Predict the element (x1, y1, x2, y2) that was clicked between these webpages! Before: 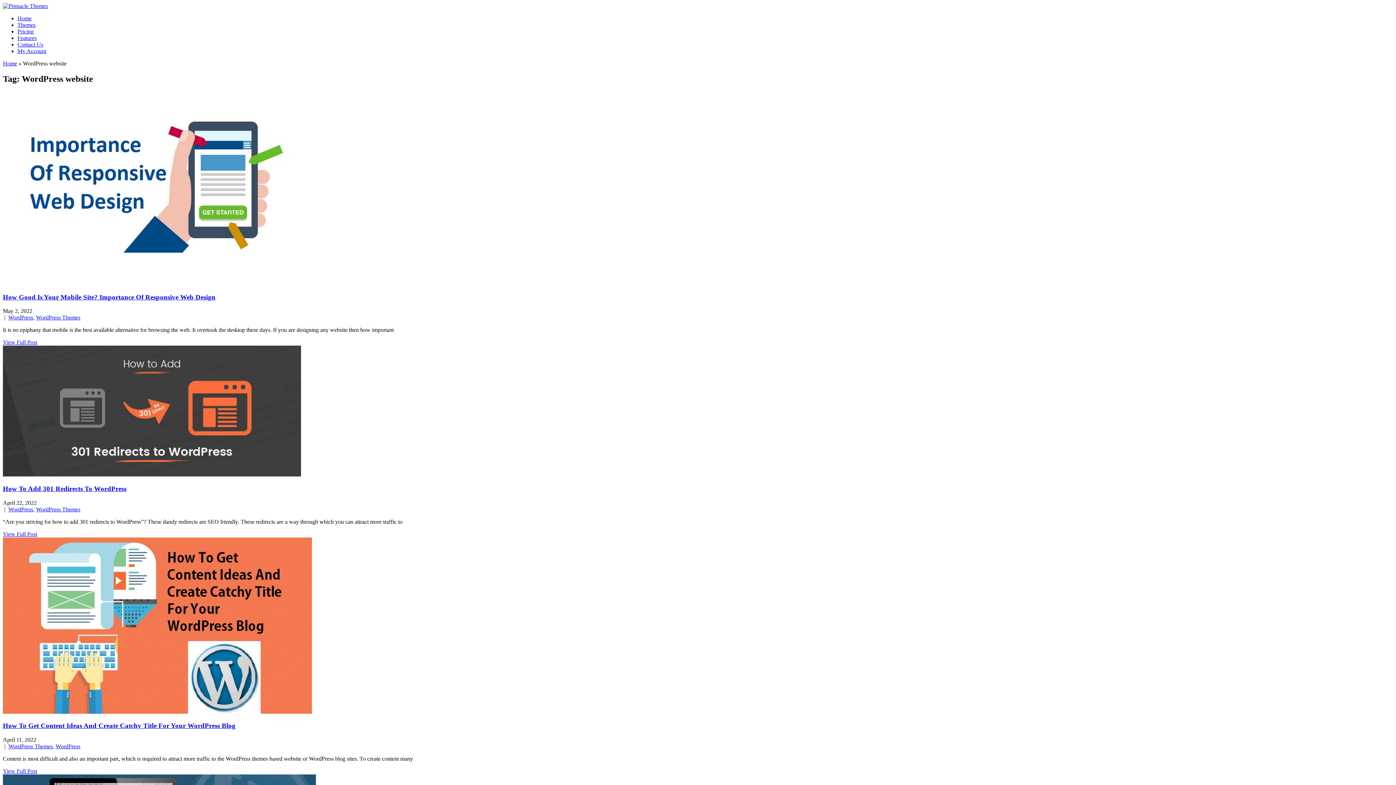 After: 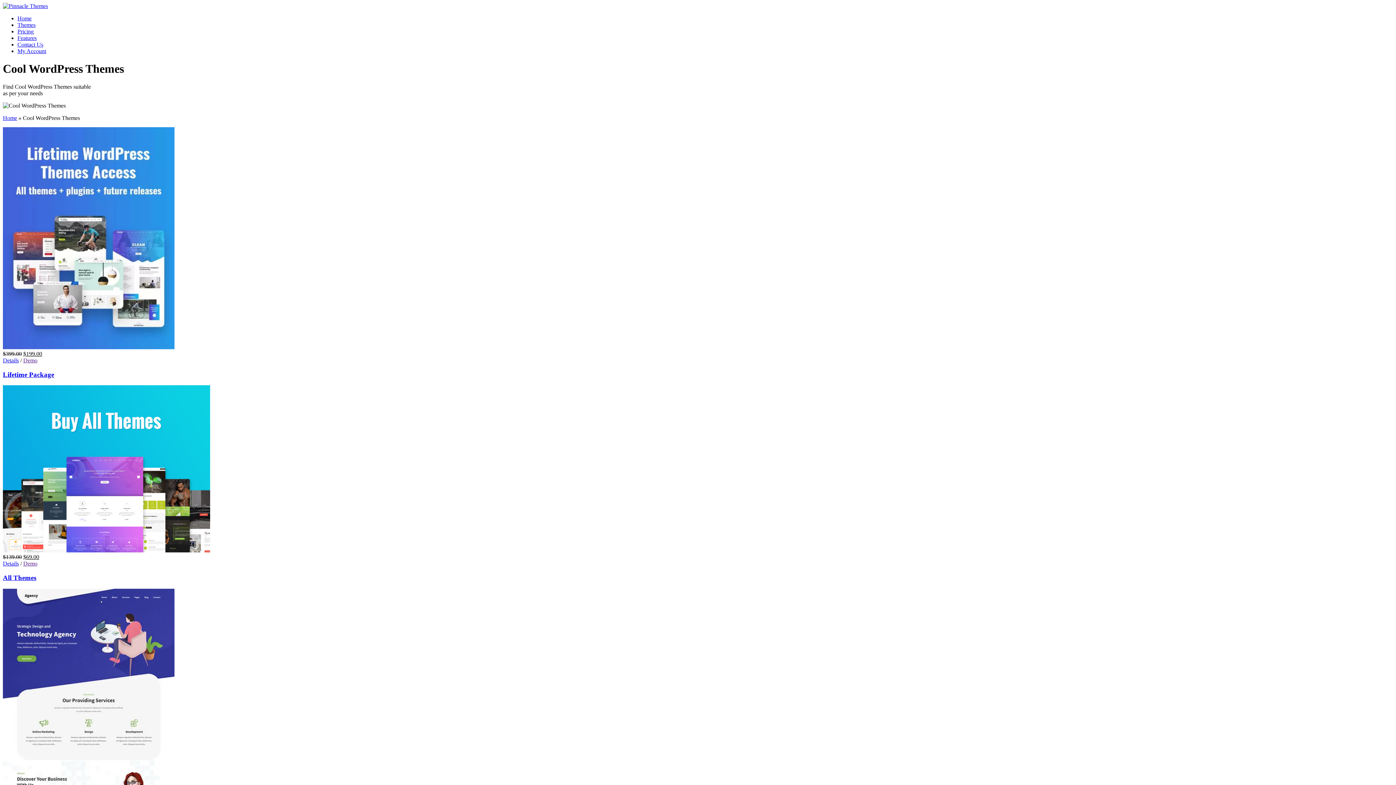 Action: label: Themes bbox: (17, 21, 35, 28)